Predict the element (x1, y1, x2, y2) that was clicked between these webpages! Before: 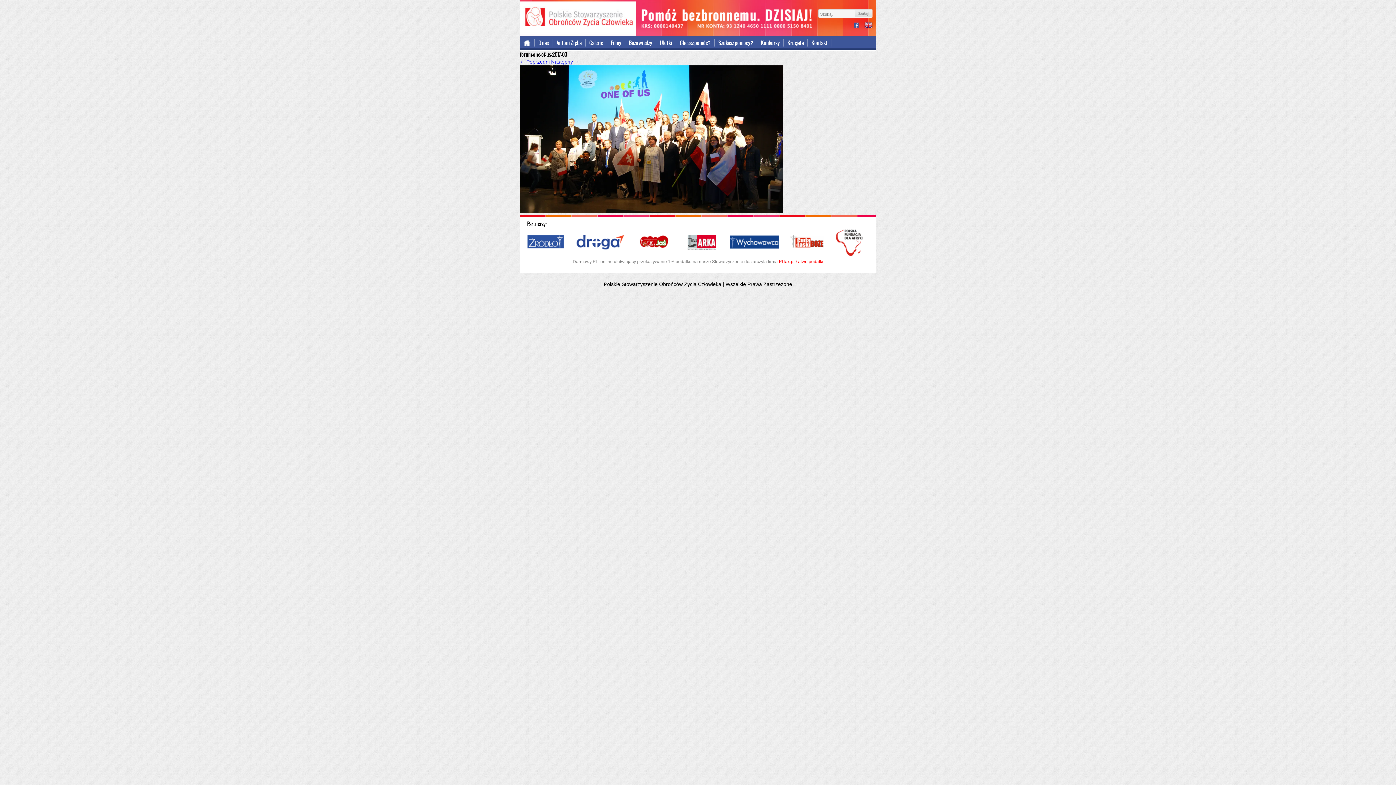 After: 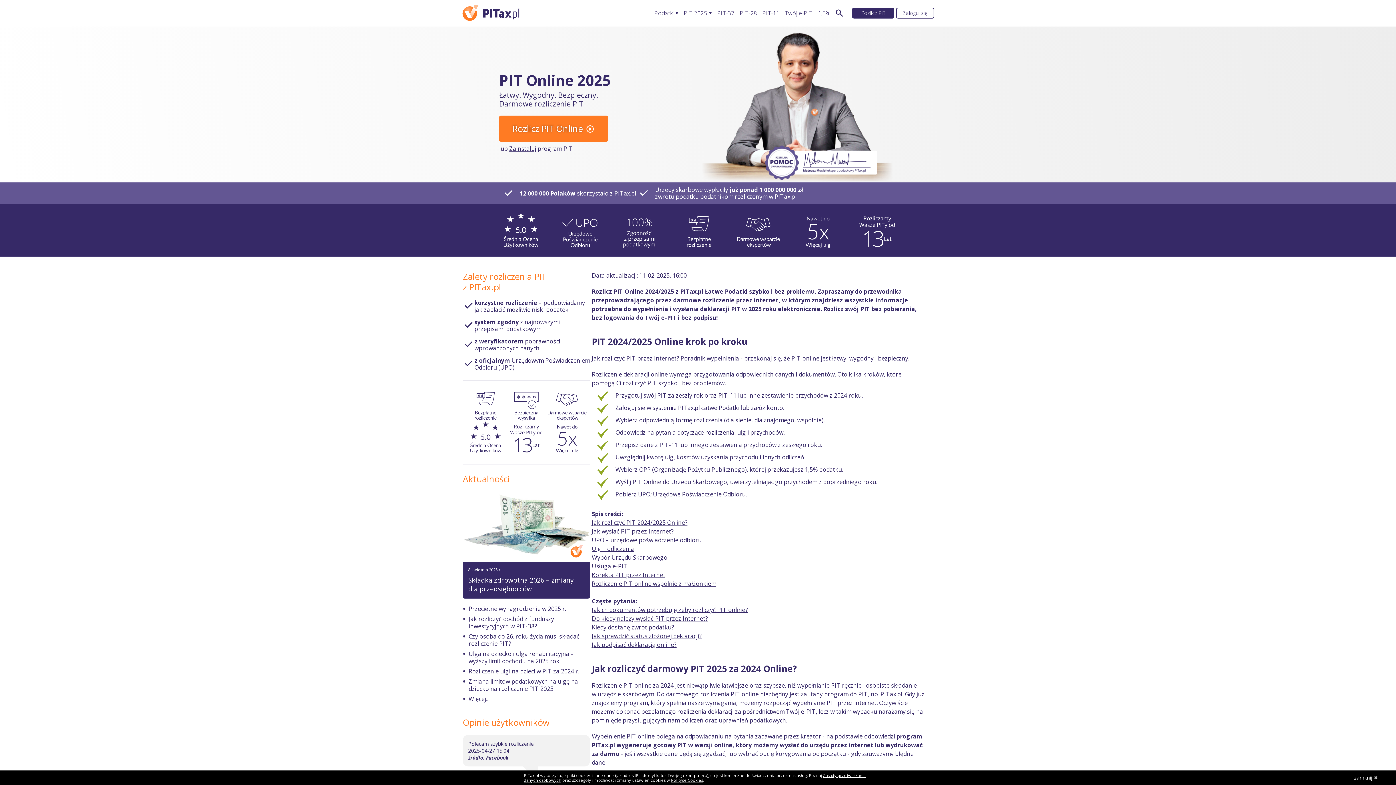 Action: bbox: (779, 259, 823, 264) label: PITax.pl Łatwe podatki